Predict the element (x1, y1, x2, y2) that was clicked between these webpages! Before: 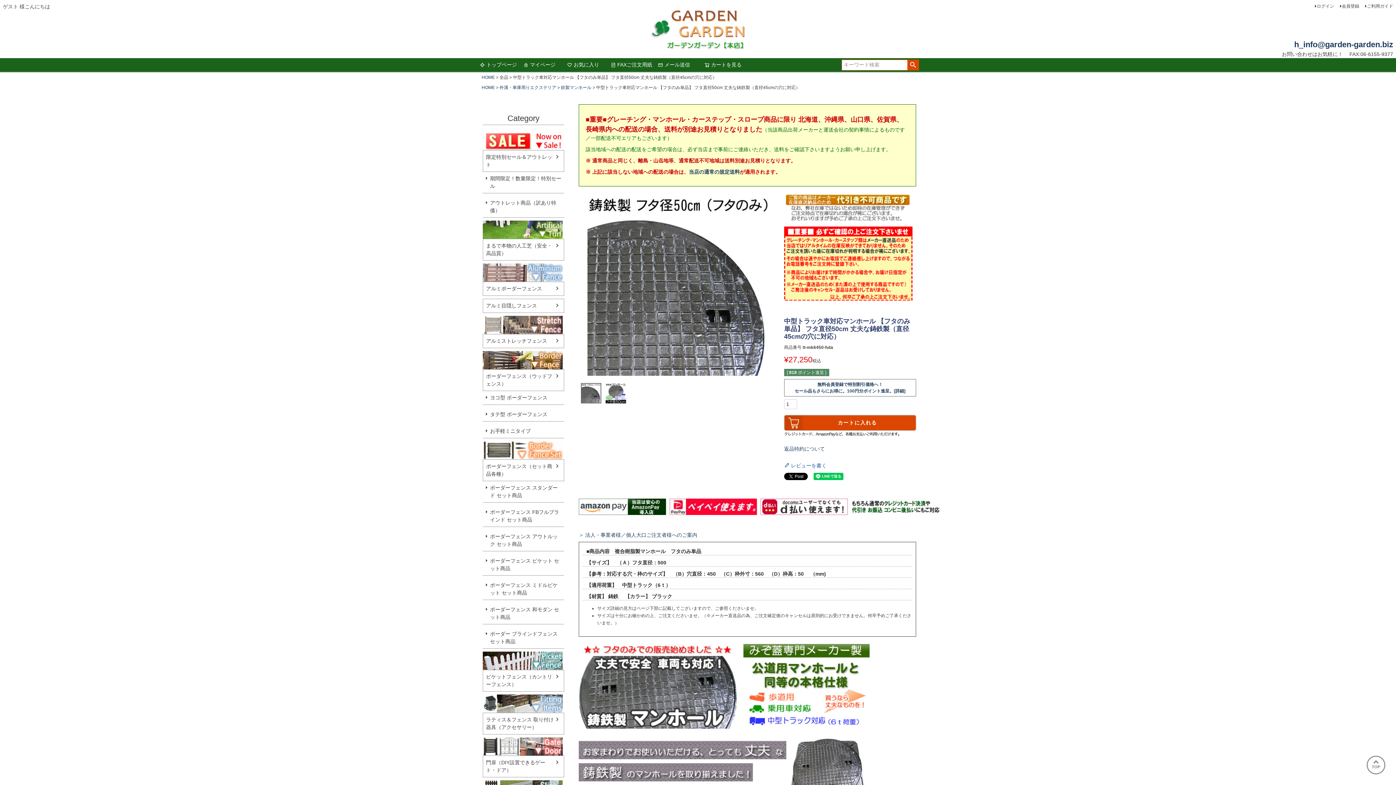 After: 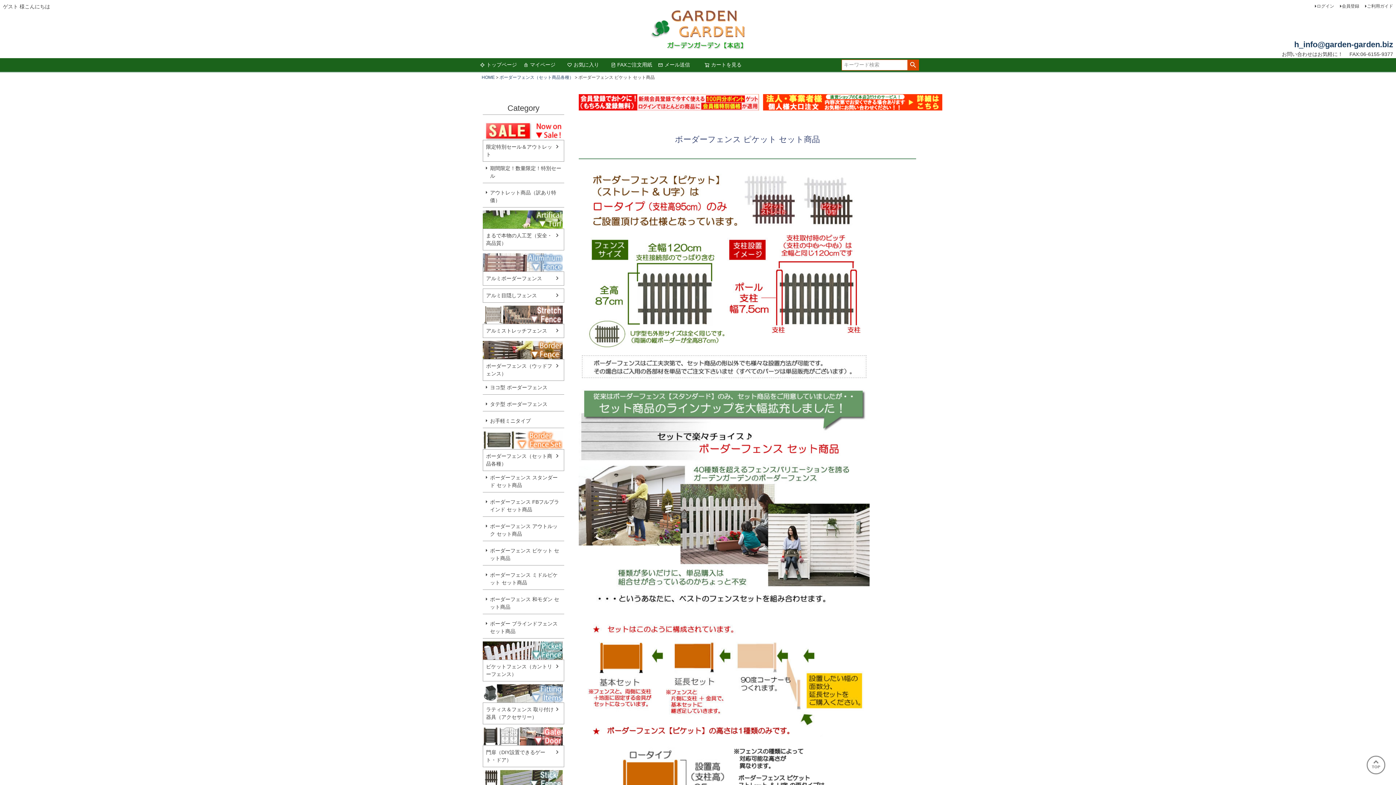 Action: label: ボーダーフェンス ピケット セット商品 bbox: (482, 554, 564, 575)